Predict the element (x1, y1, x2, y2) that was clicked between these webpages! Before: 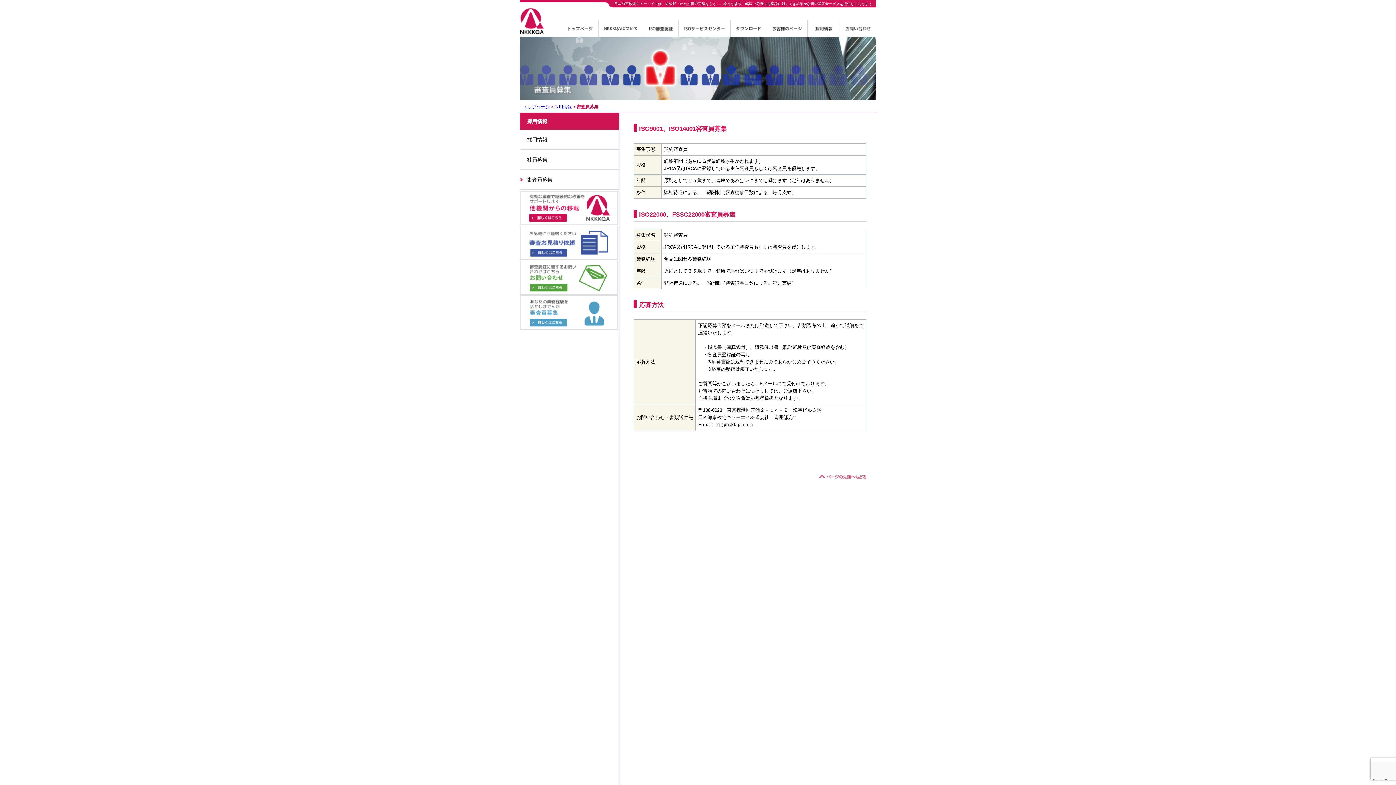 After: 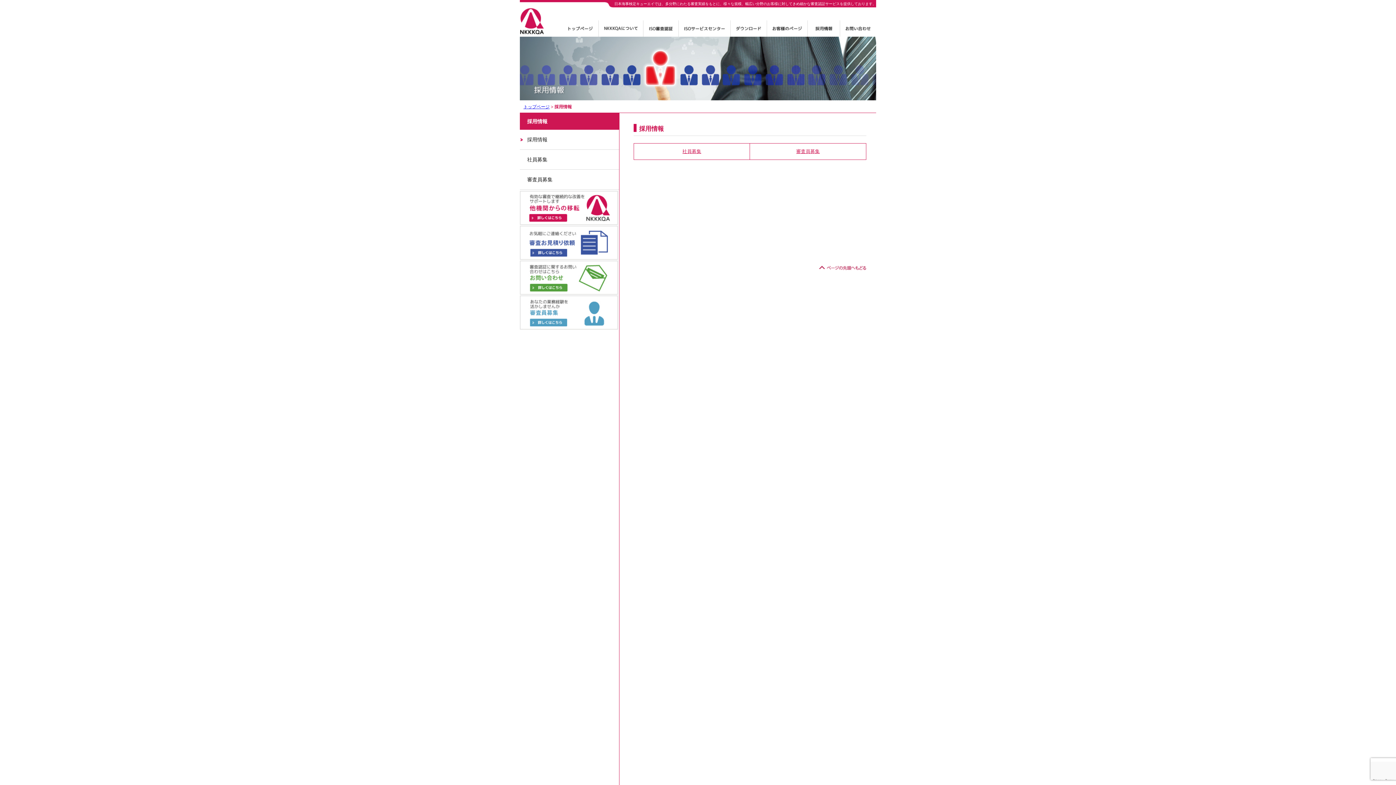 Action: bbox: (554, 104, 572, 109) label: 採用情報